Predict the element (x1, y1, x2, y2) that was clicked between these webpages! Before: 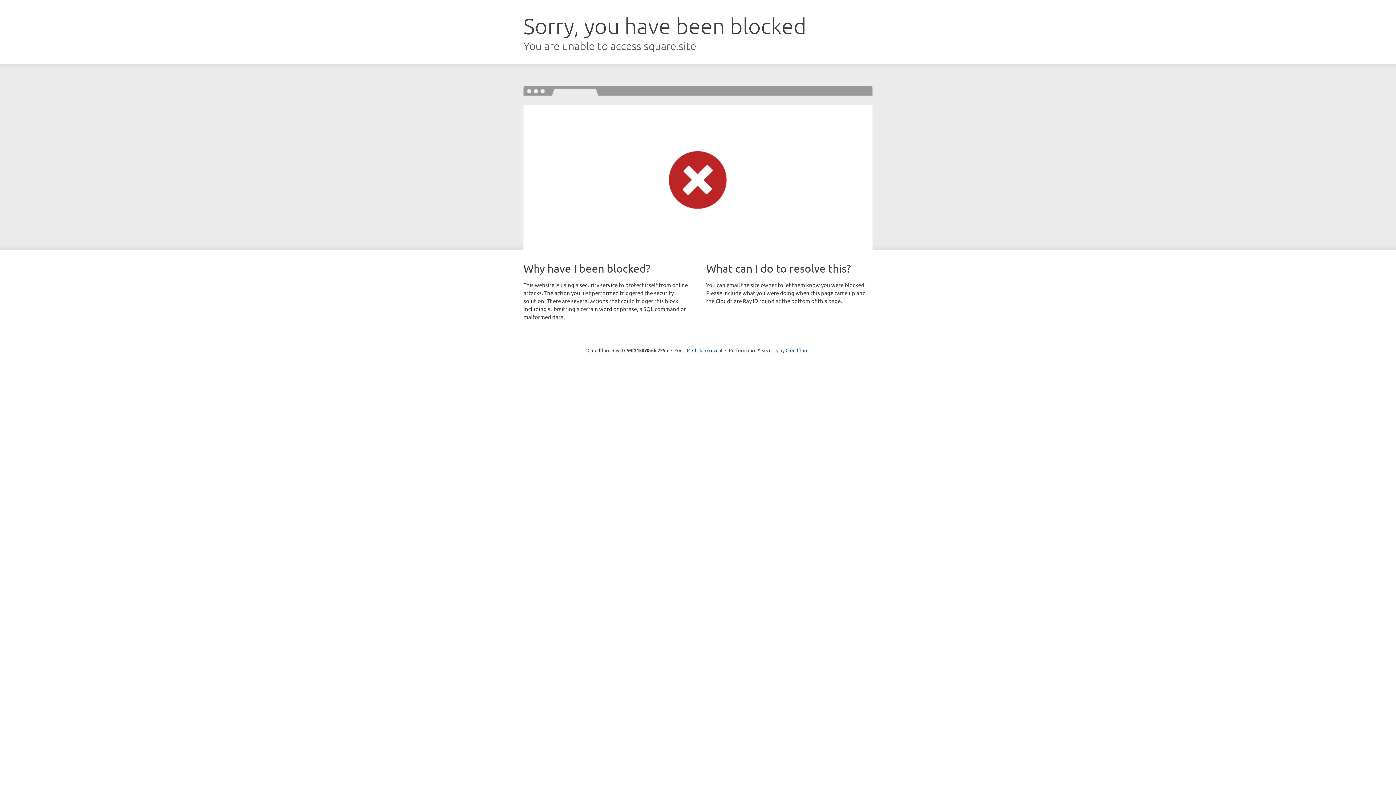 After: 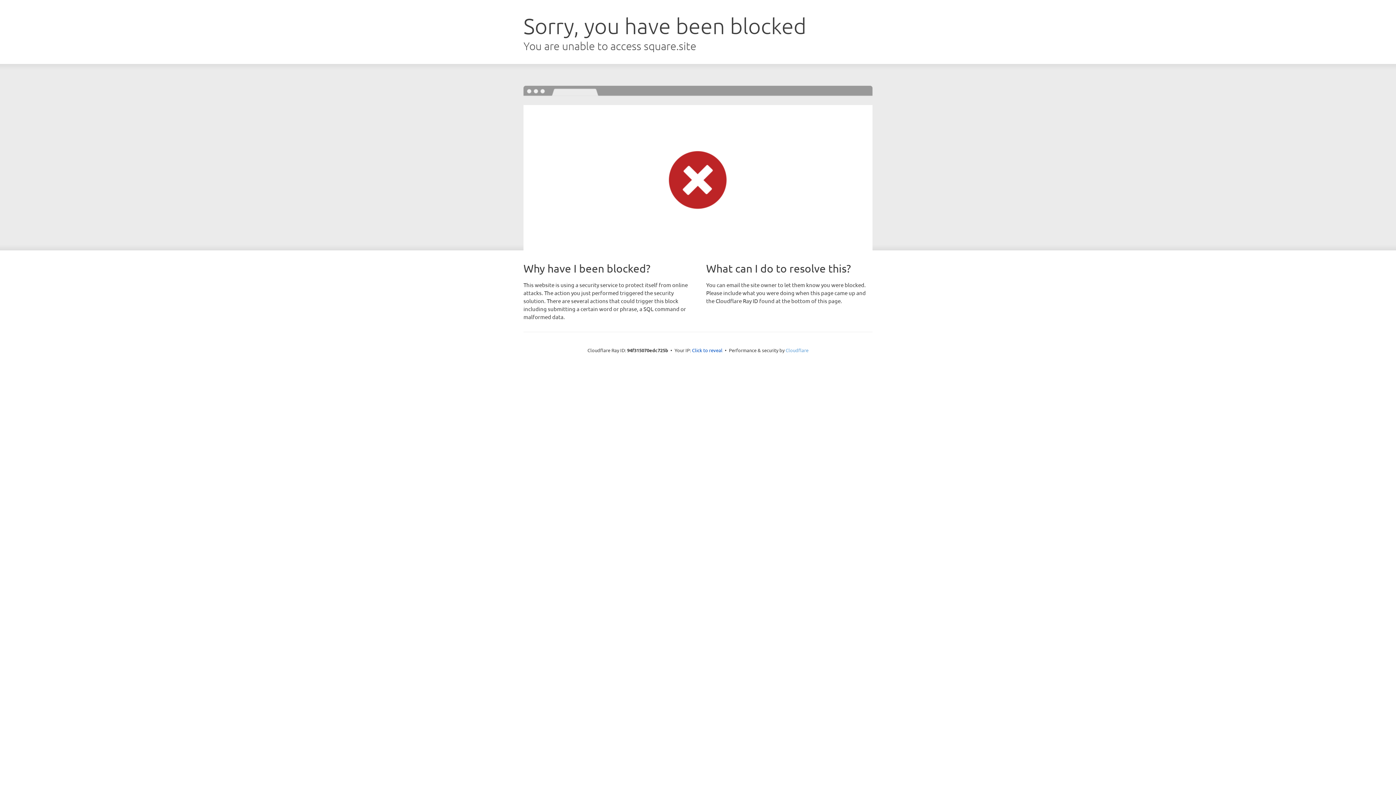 Action: bbox: (785, 347, 808, 353) label: Cloudflare